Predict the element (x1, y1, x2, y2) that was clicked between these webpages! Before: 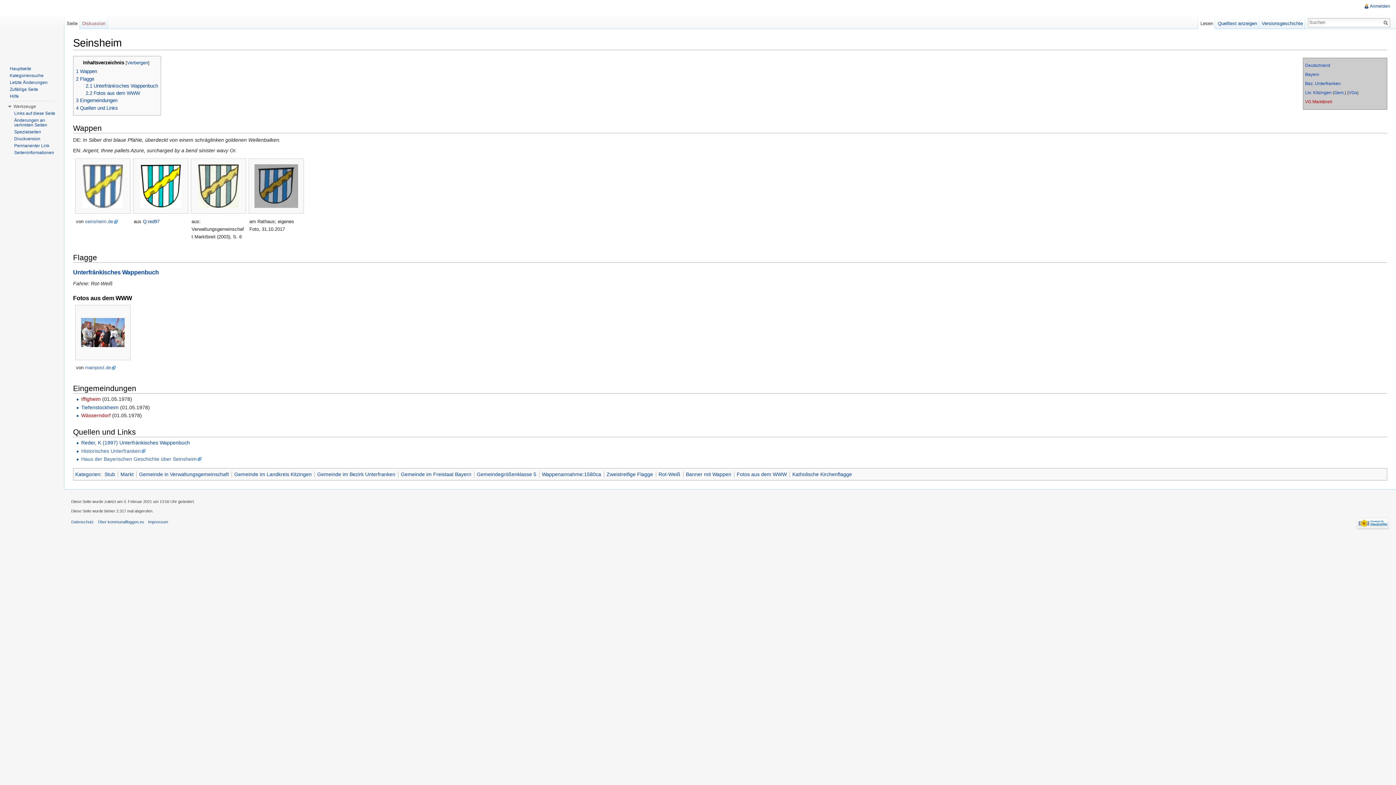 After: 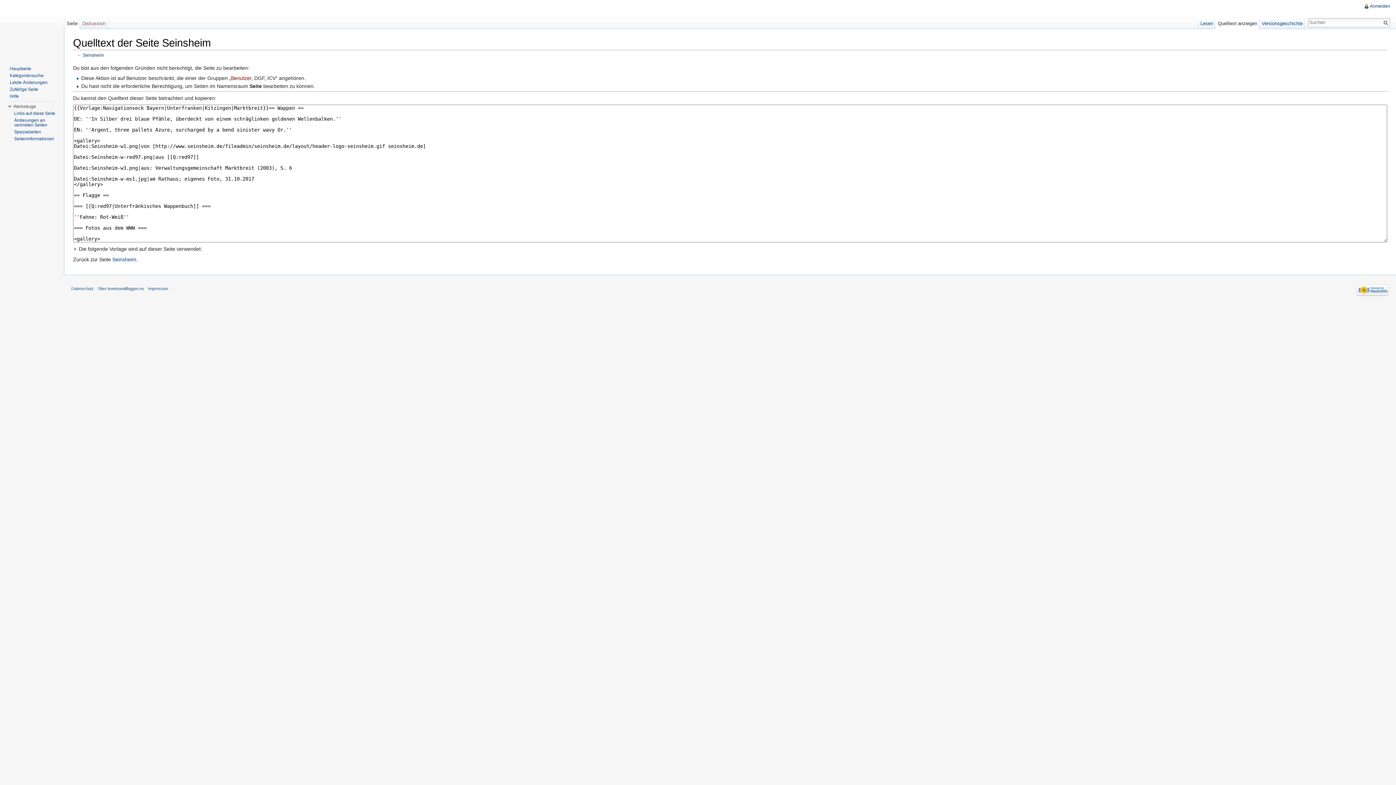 Action: bbox: (1215, 14, 1259, 29) label: Quelltext anzeigen